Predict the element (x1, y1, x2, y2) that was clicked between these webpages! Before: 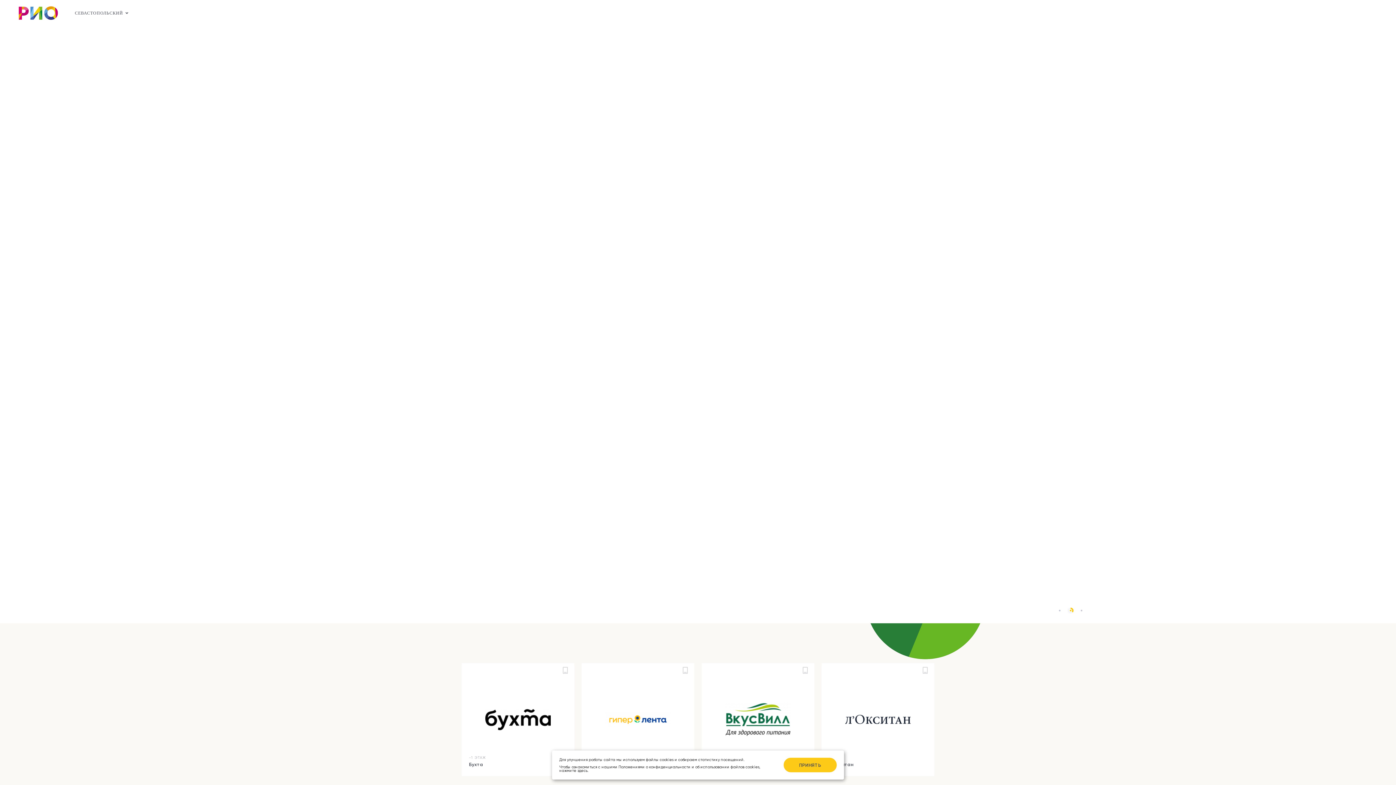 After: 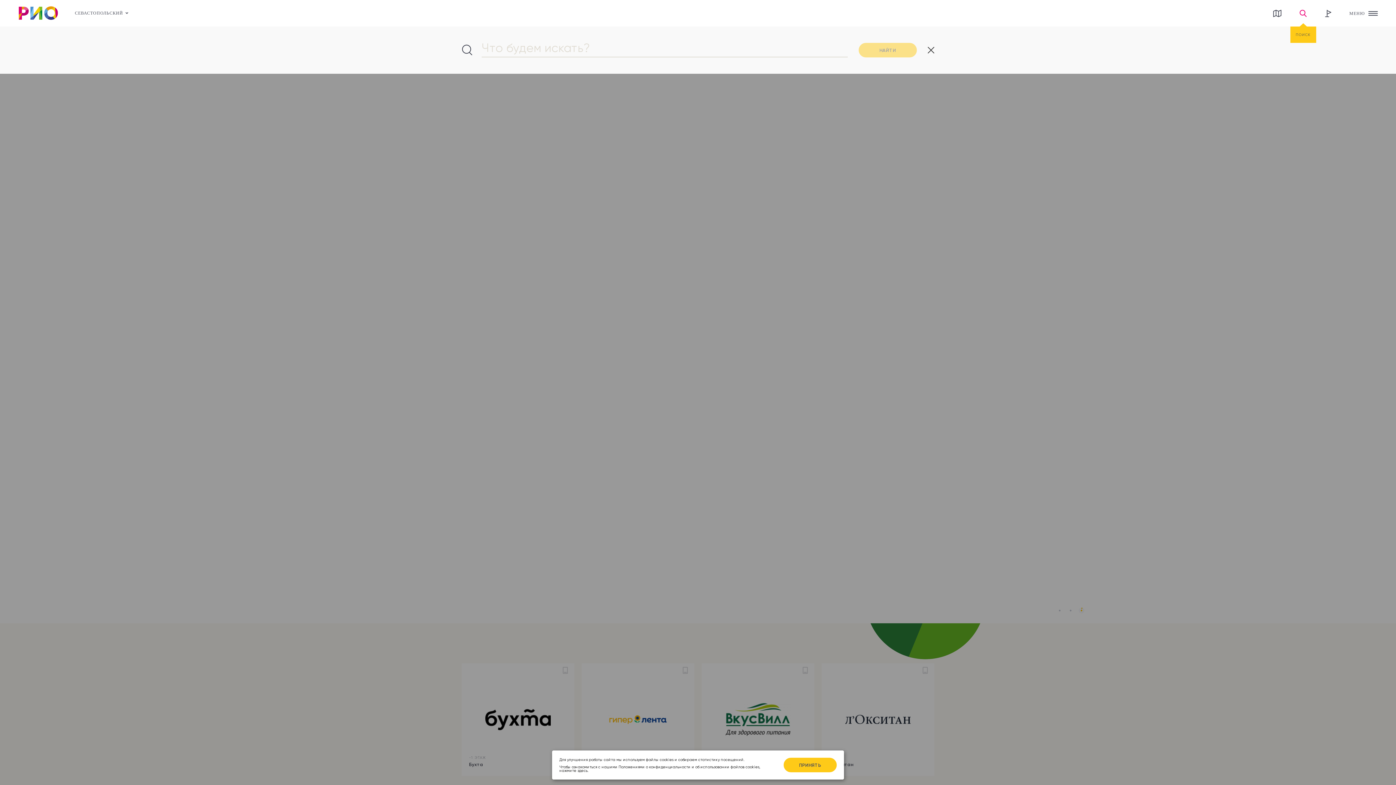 Action: bbox: (1299, 9, 1307, 16)